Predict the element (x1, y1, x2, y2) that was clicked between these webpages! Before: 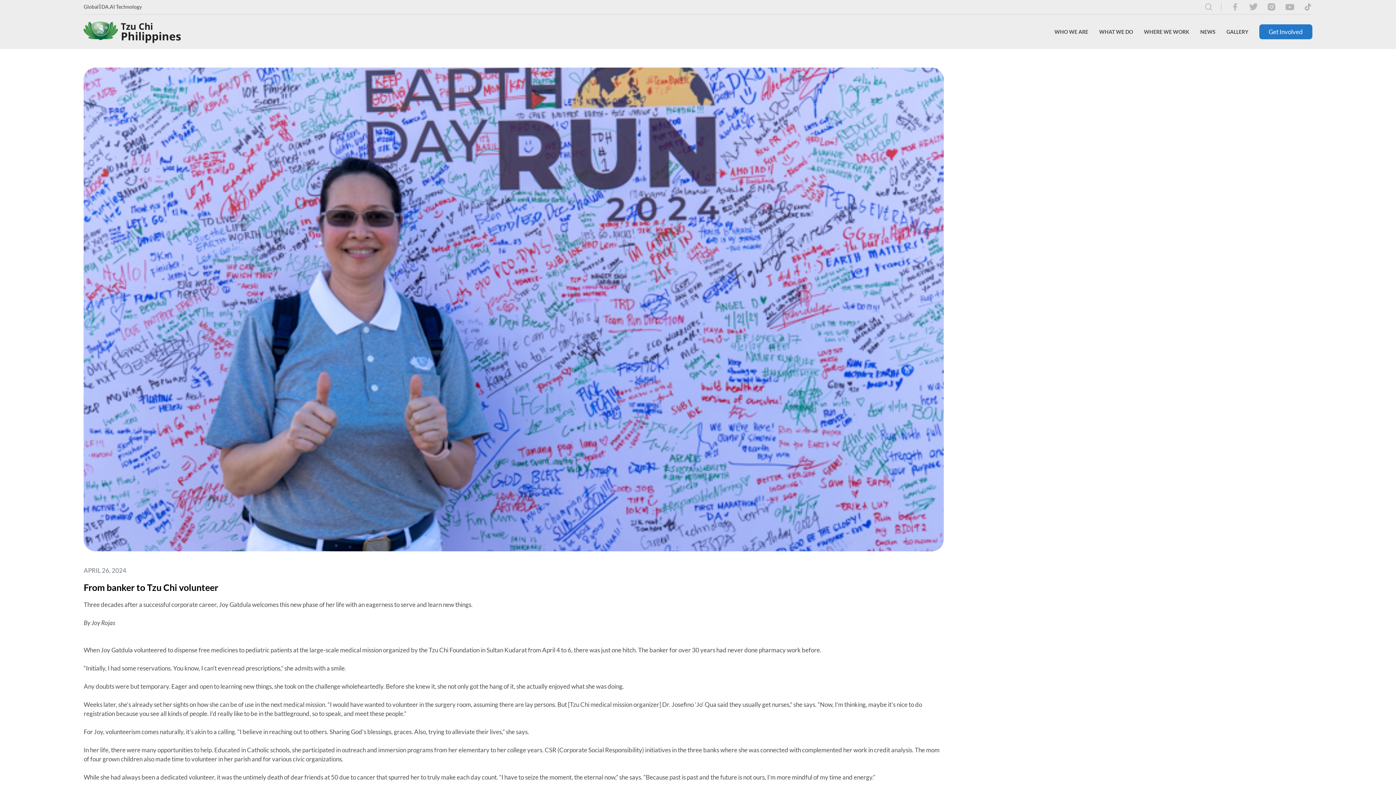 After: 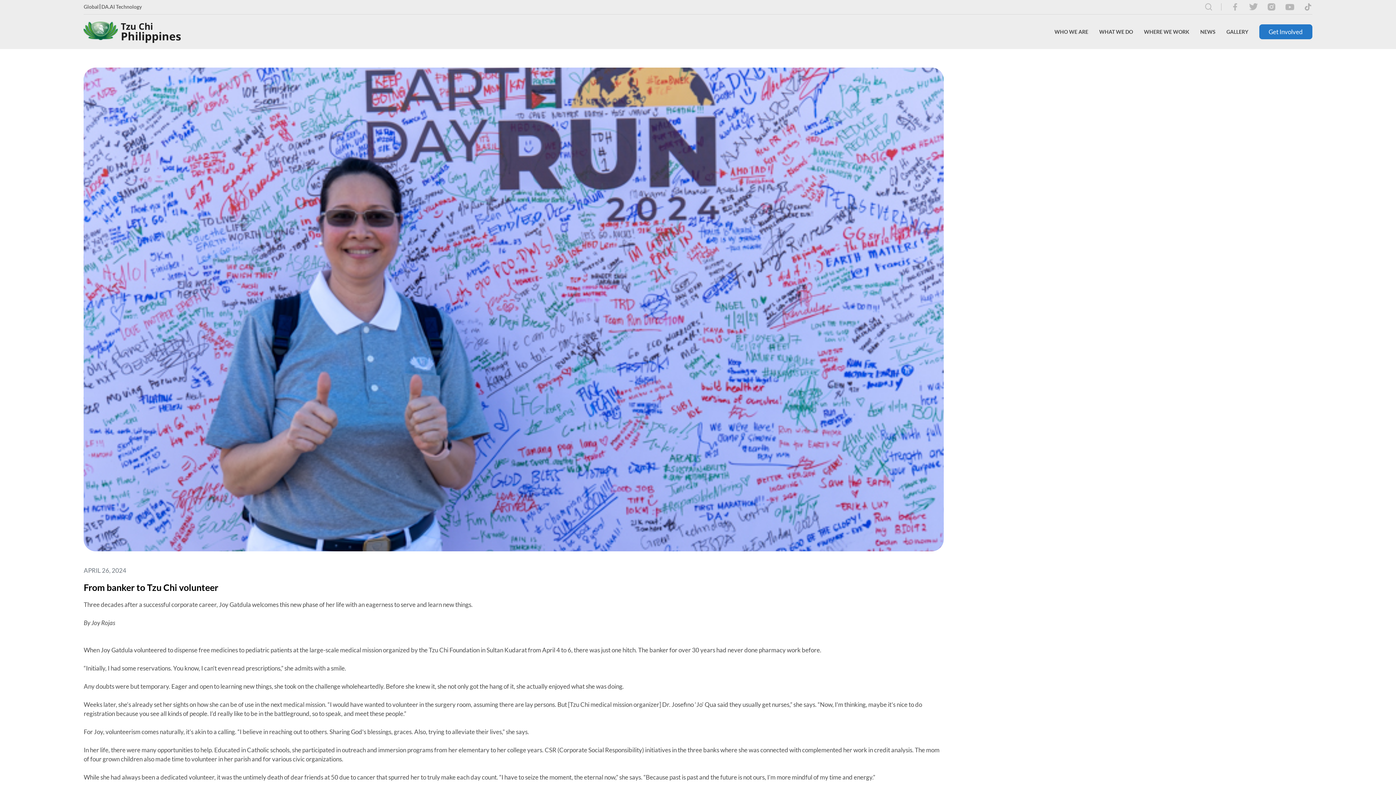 Action: bbox: (1249, 3, 1258, 10)